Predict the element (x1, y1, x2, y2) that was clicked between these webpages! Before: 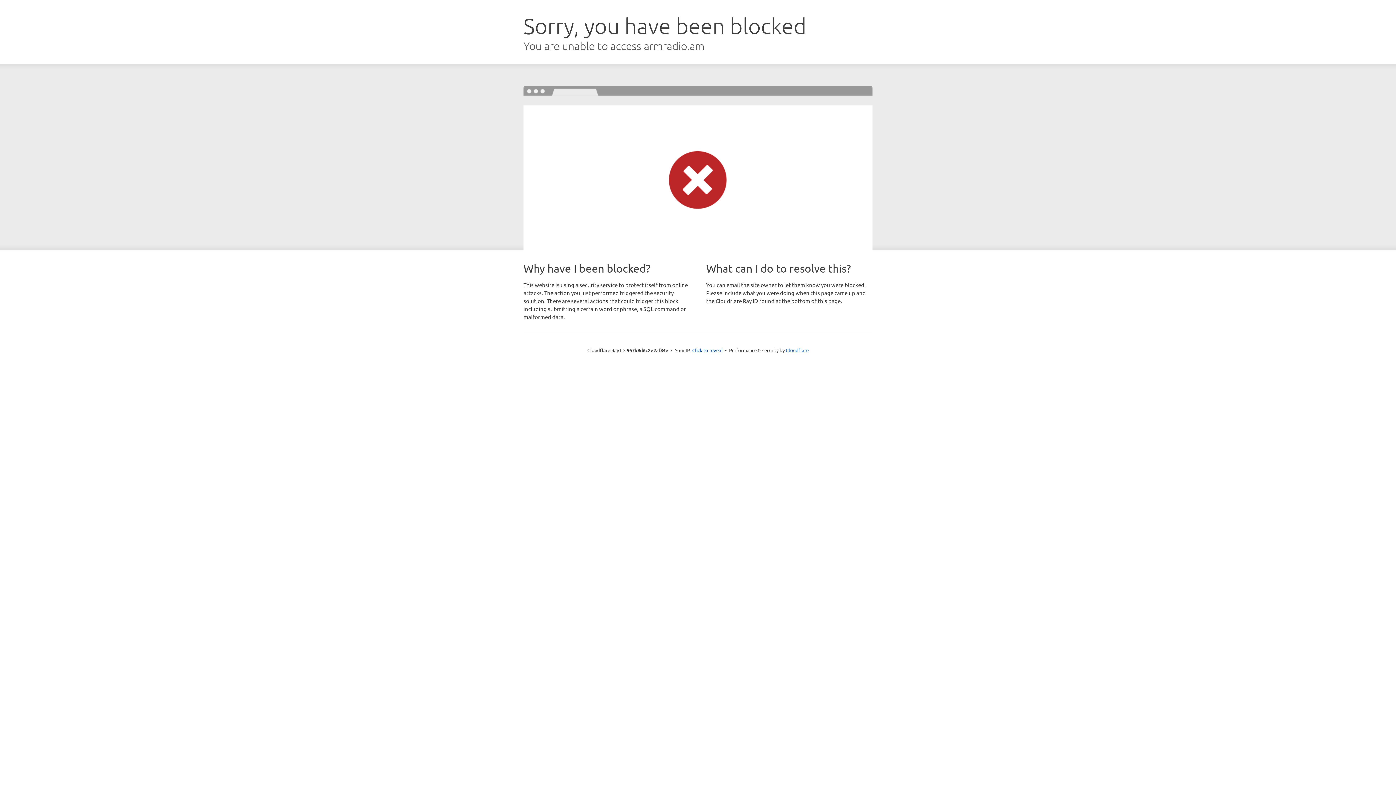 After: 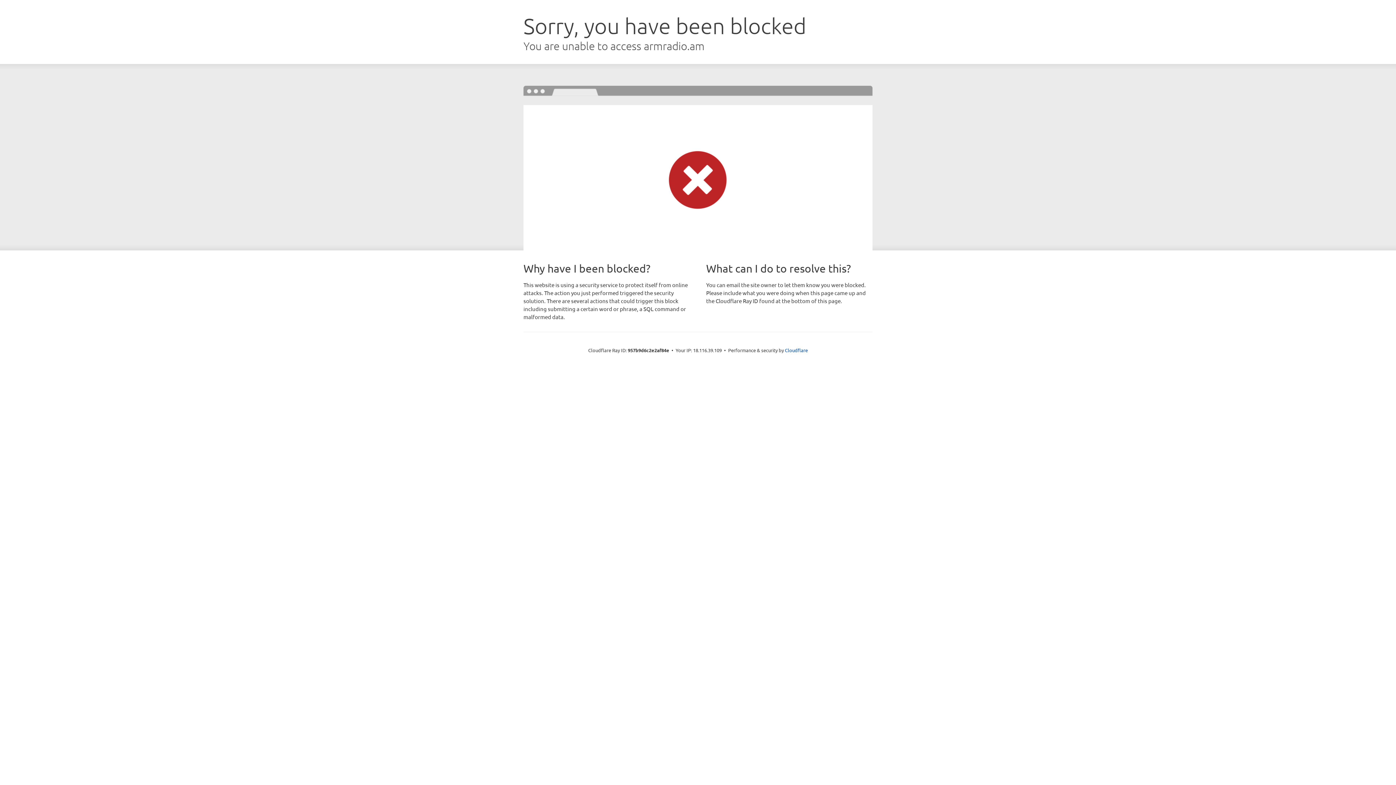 Action: bbox: (692, 346, 722, 353) label: Click to reveal